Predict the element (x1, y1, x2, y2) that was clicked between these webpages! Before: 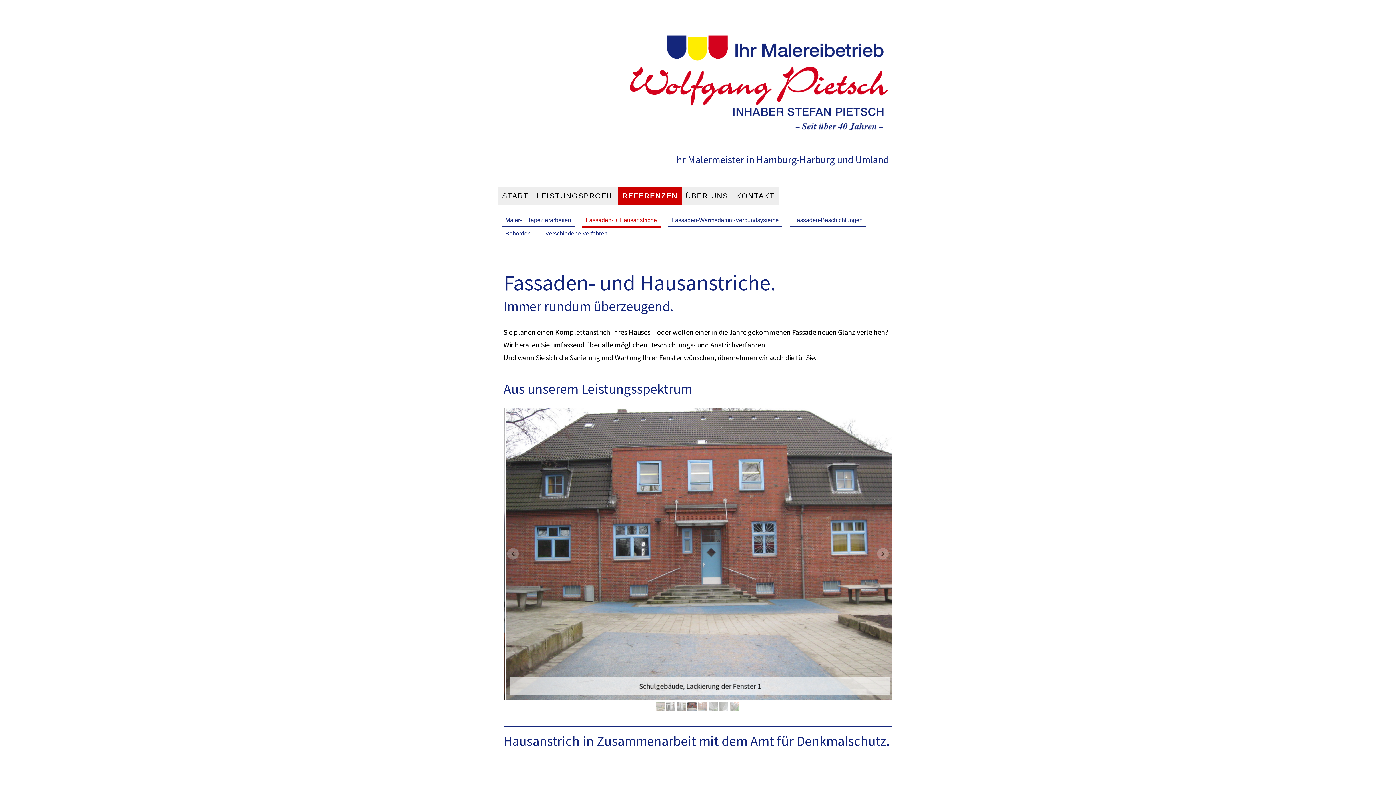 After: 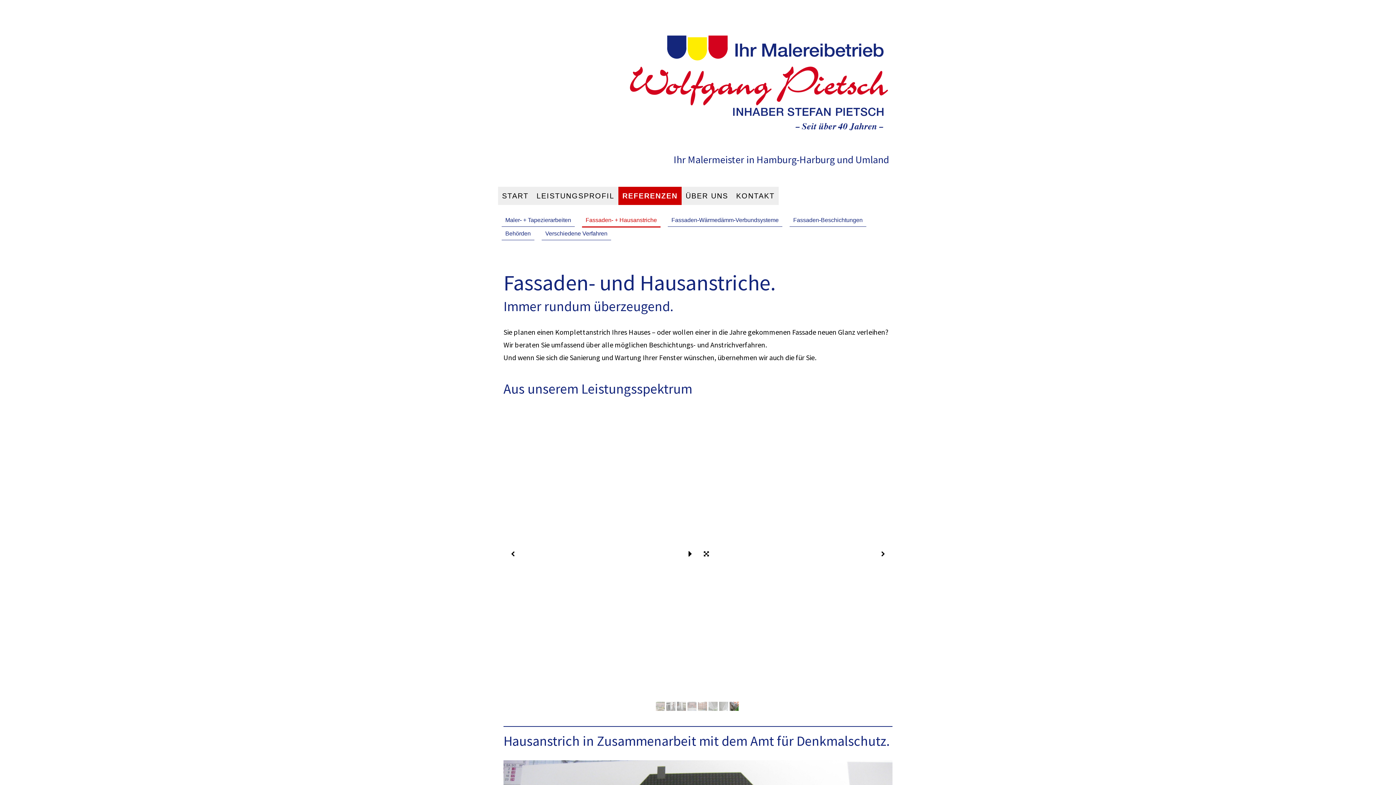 Action: bbox: (729, 702, 738, 711)